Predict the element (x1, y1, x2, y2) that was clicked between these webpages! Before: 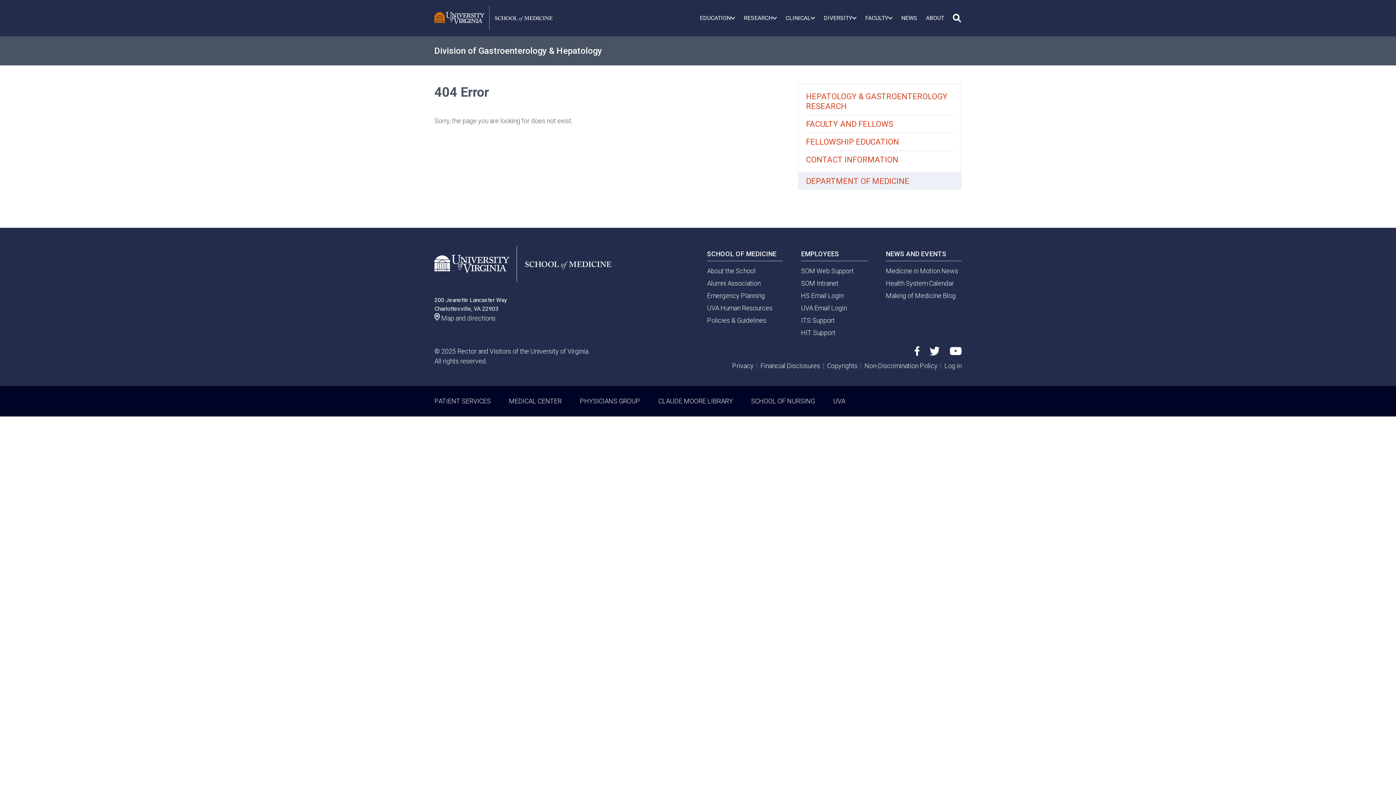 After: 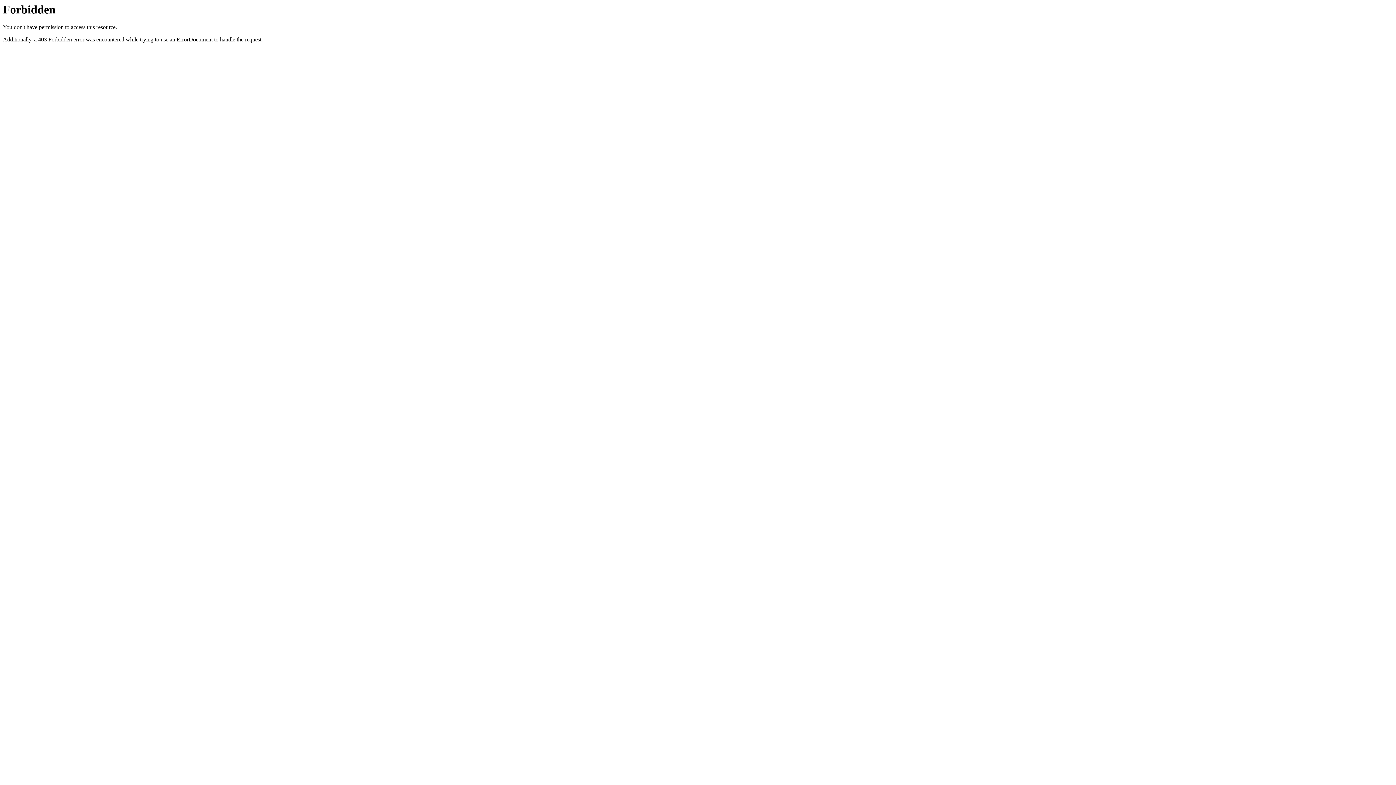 Action: bbox: (732, 362, 753, 369) label: Privacy